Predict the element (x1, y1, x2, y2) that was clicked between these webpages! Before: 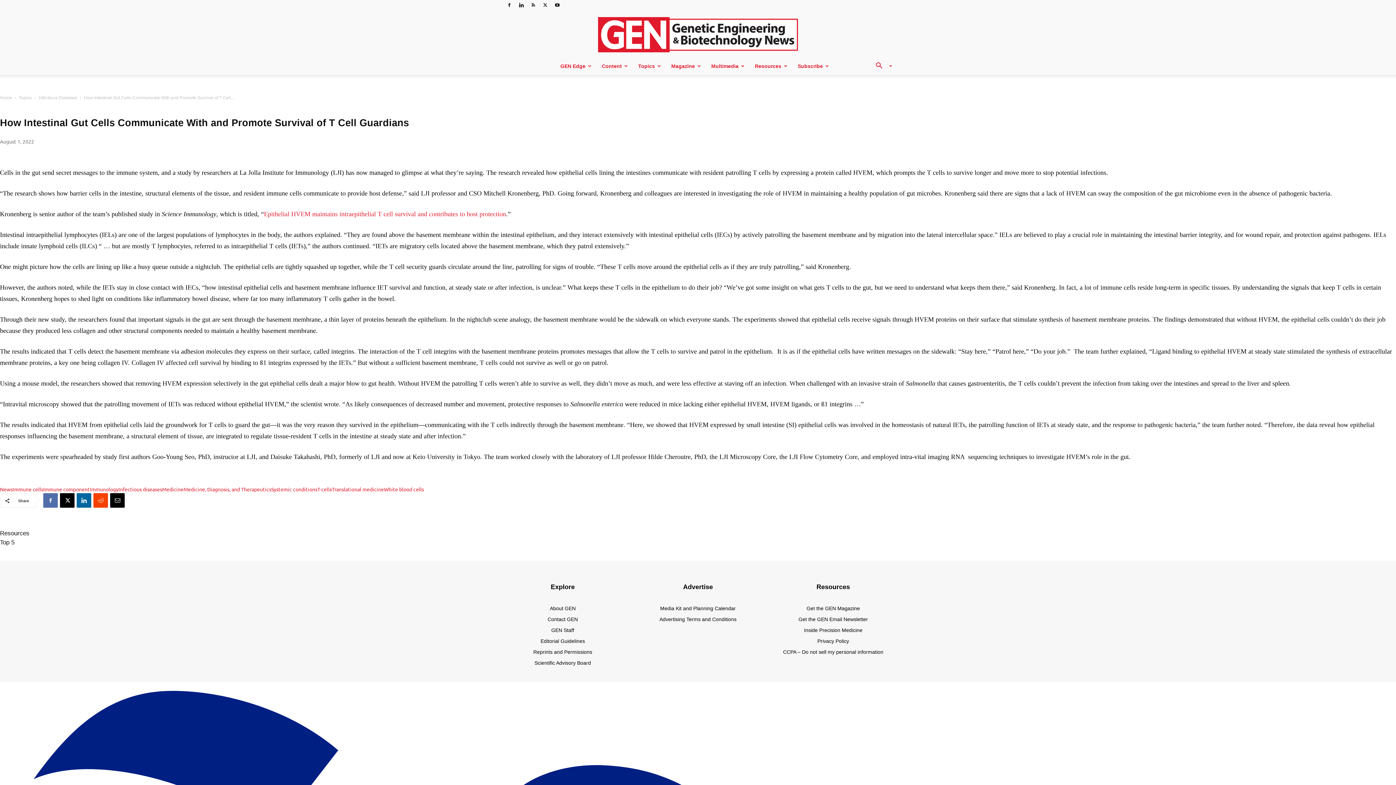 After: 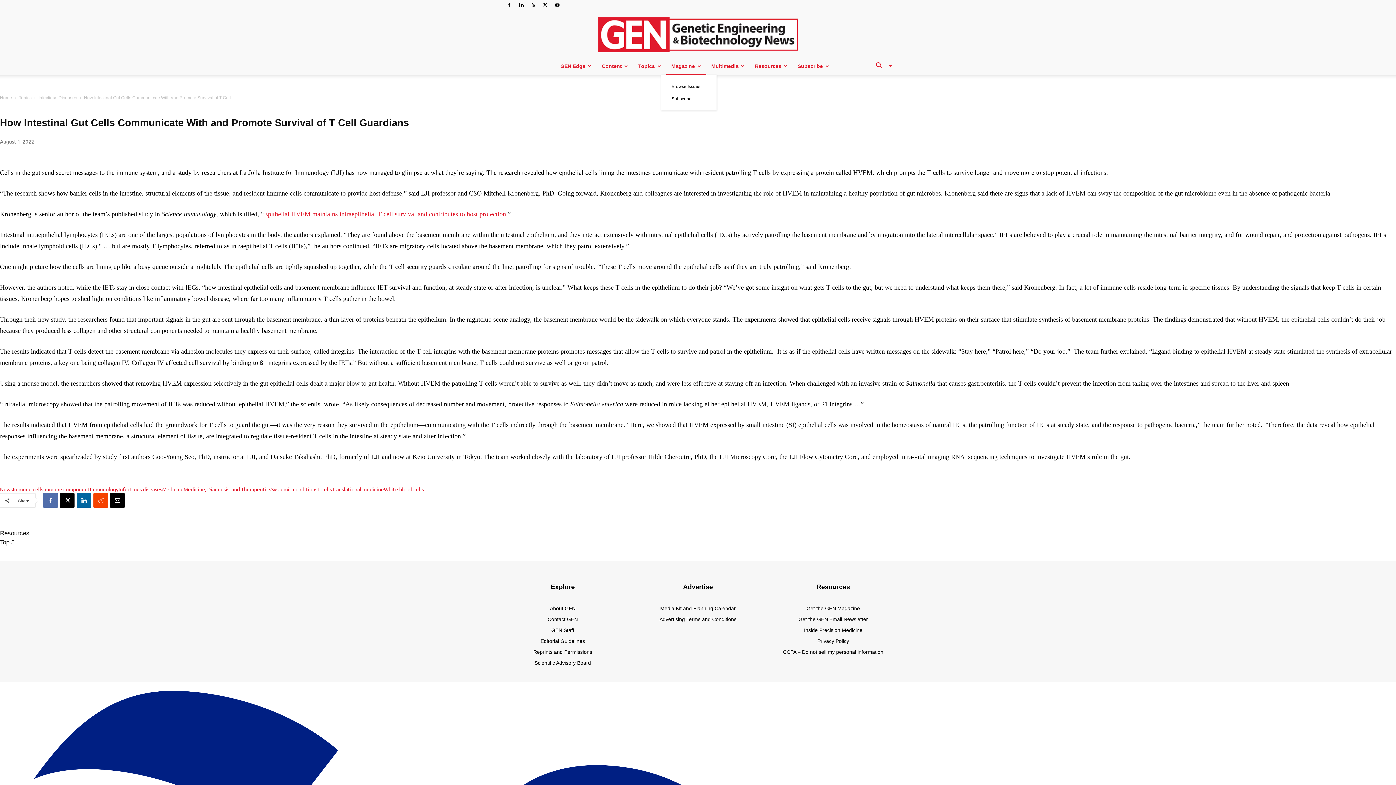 Action: label: Magazine bbox: (666, 57, 706, 74)